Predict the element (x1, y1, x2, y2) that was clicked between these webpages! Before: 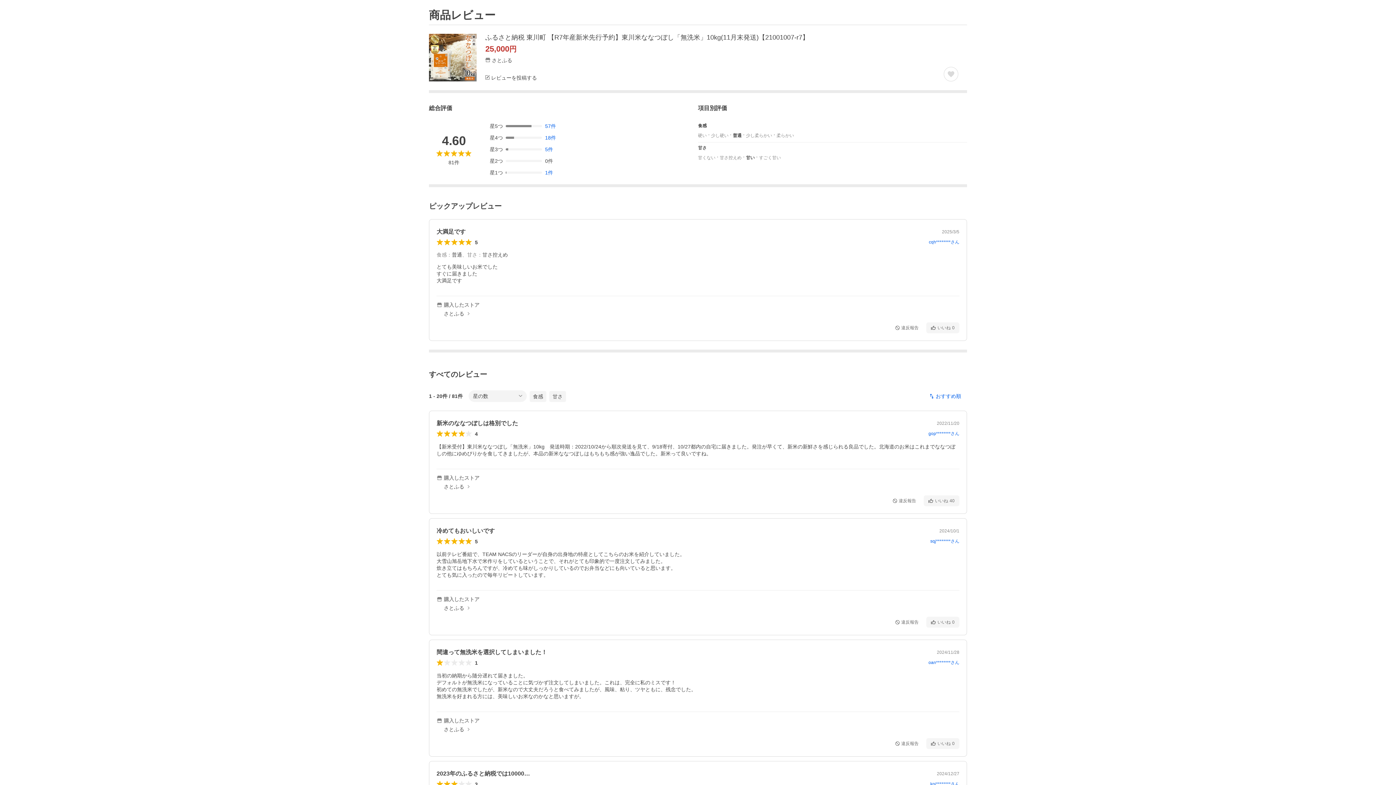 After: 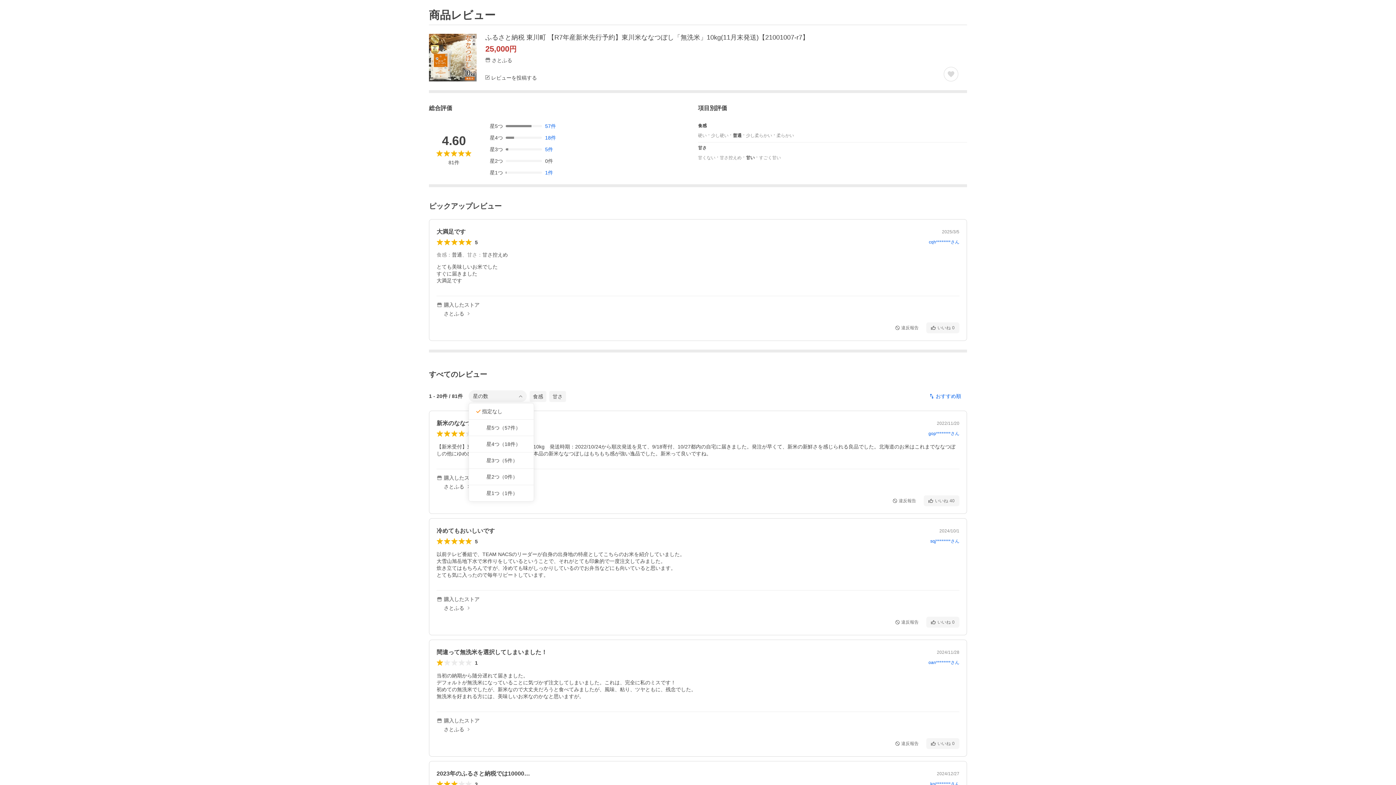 Action: label: 星の数 bbox: (468, 390, 526, 402)